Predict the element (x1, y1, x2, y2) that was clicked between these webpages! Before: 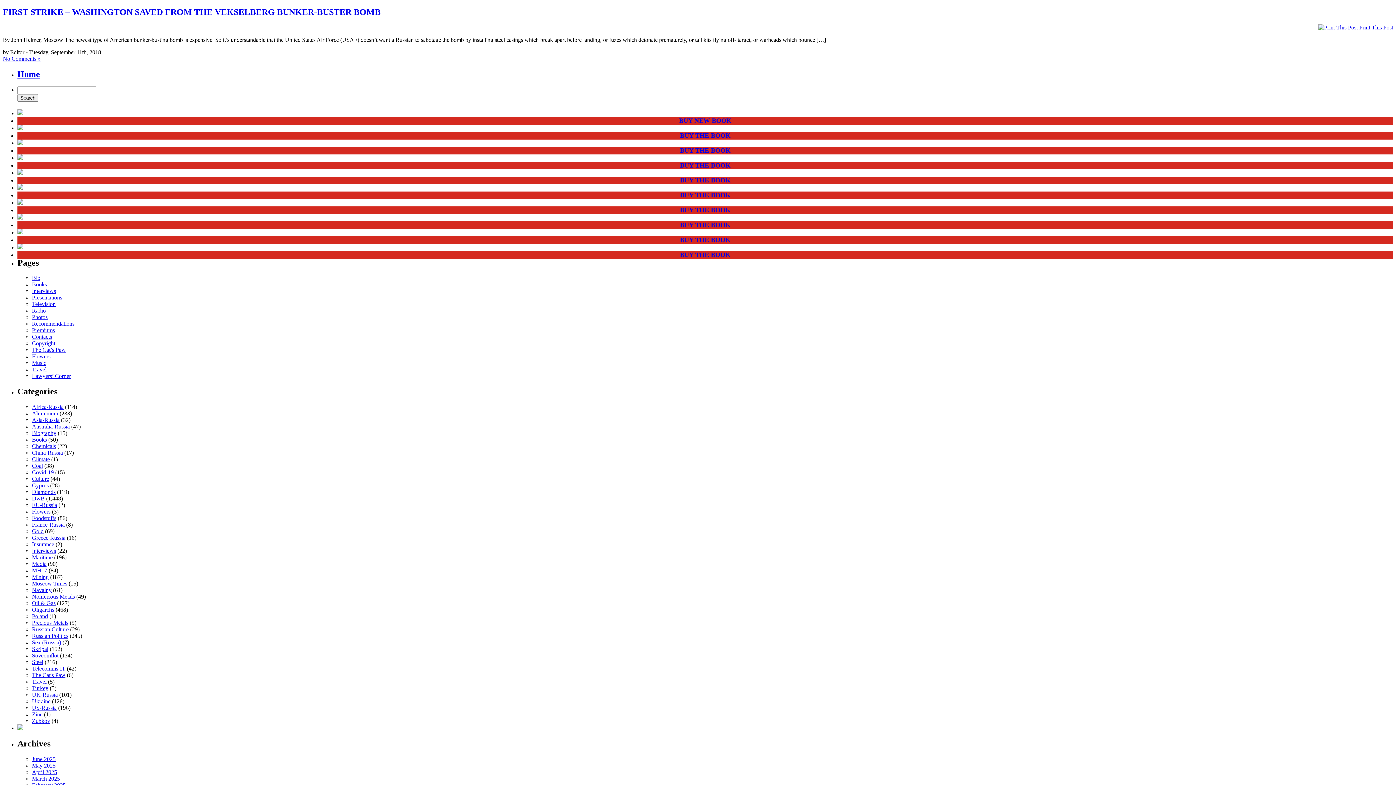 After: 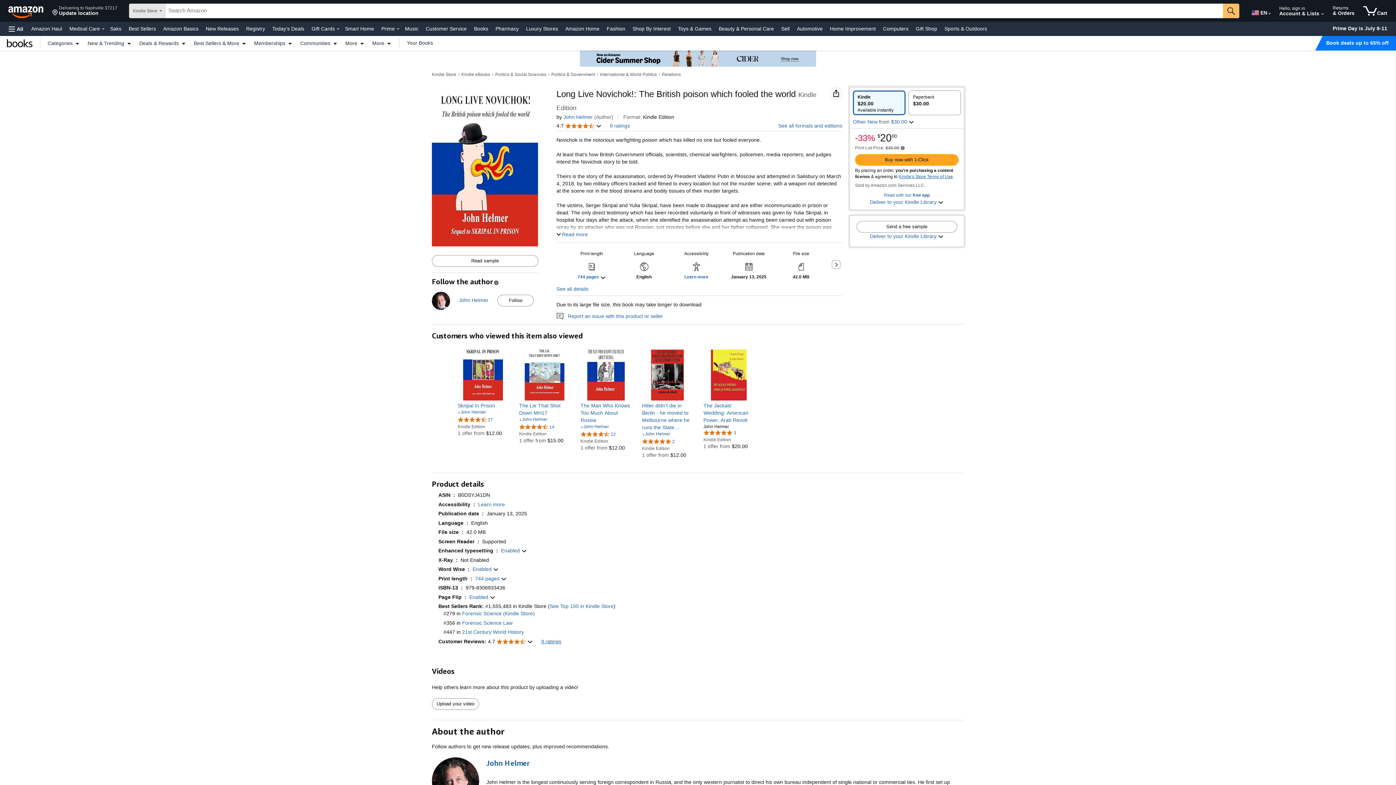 Action: bbox: (17, 110, 23, 116)